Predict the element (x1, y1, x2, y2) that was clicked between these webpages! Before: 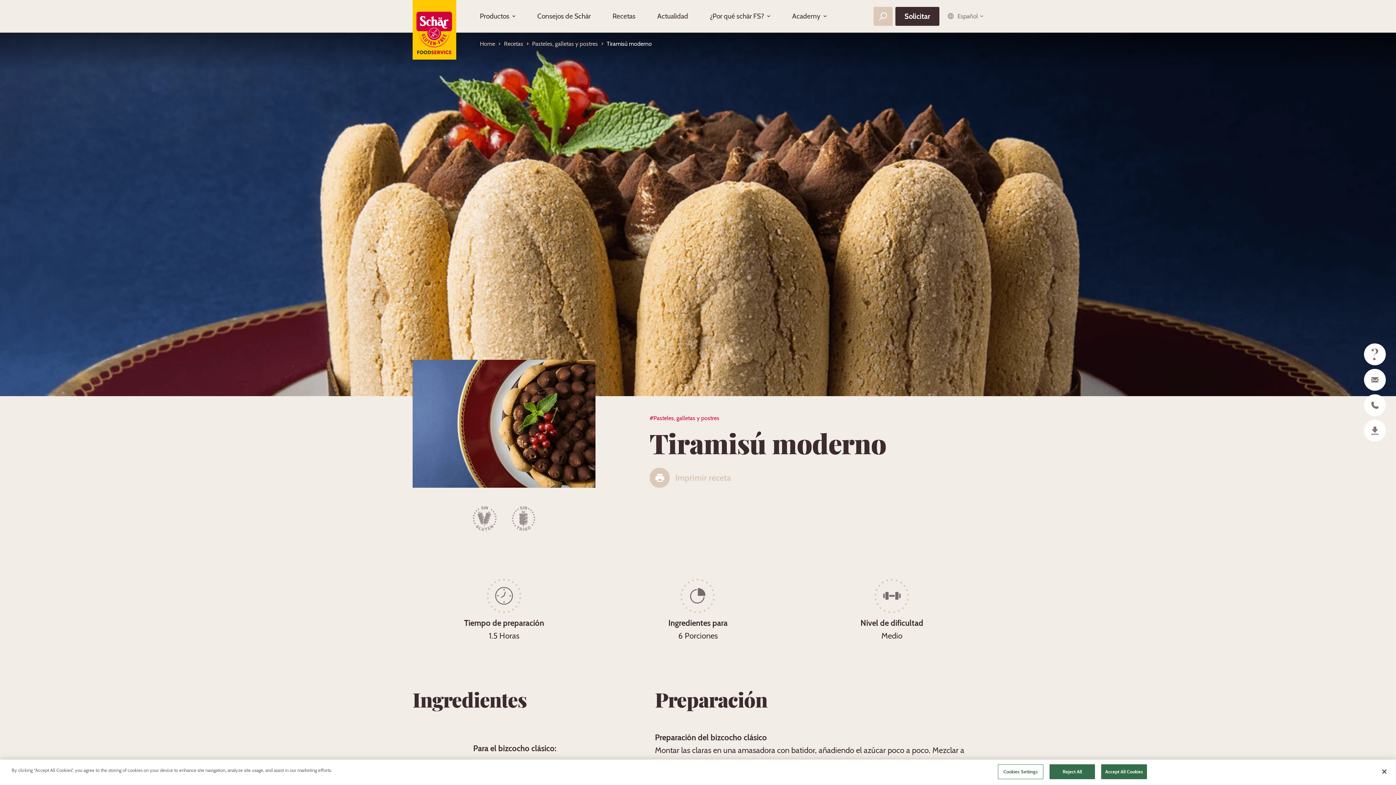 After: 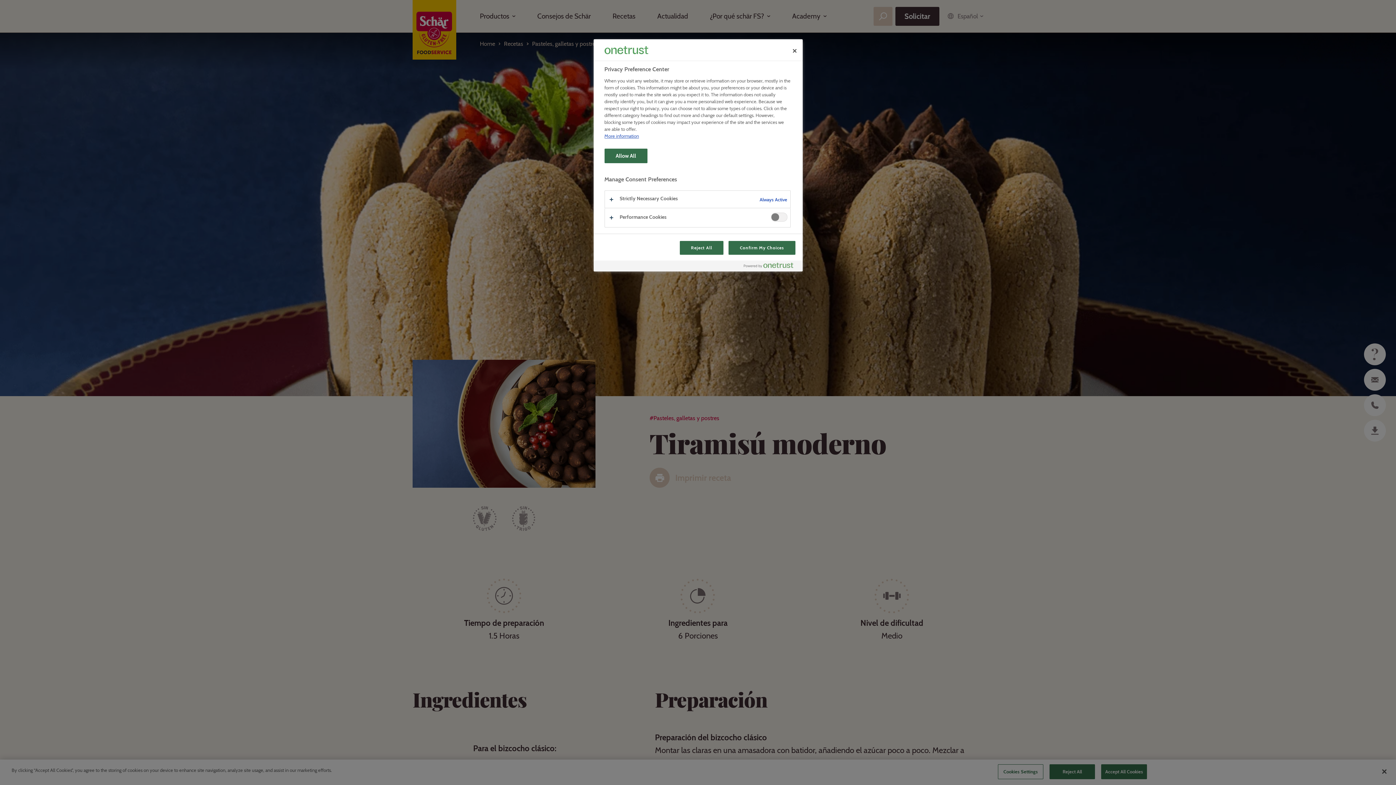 Action: label: Cookies Settings bbox: (998, 764, 1043, 779)